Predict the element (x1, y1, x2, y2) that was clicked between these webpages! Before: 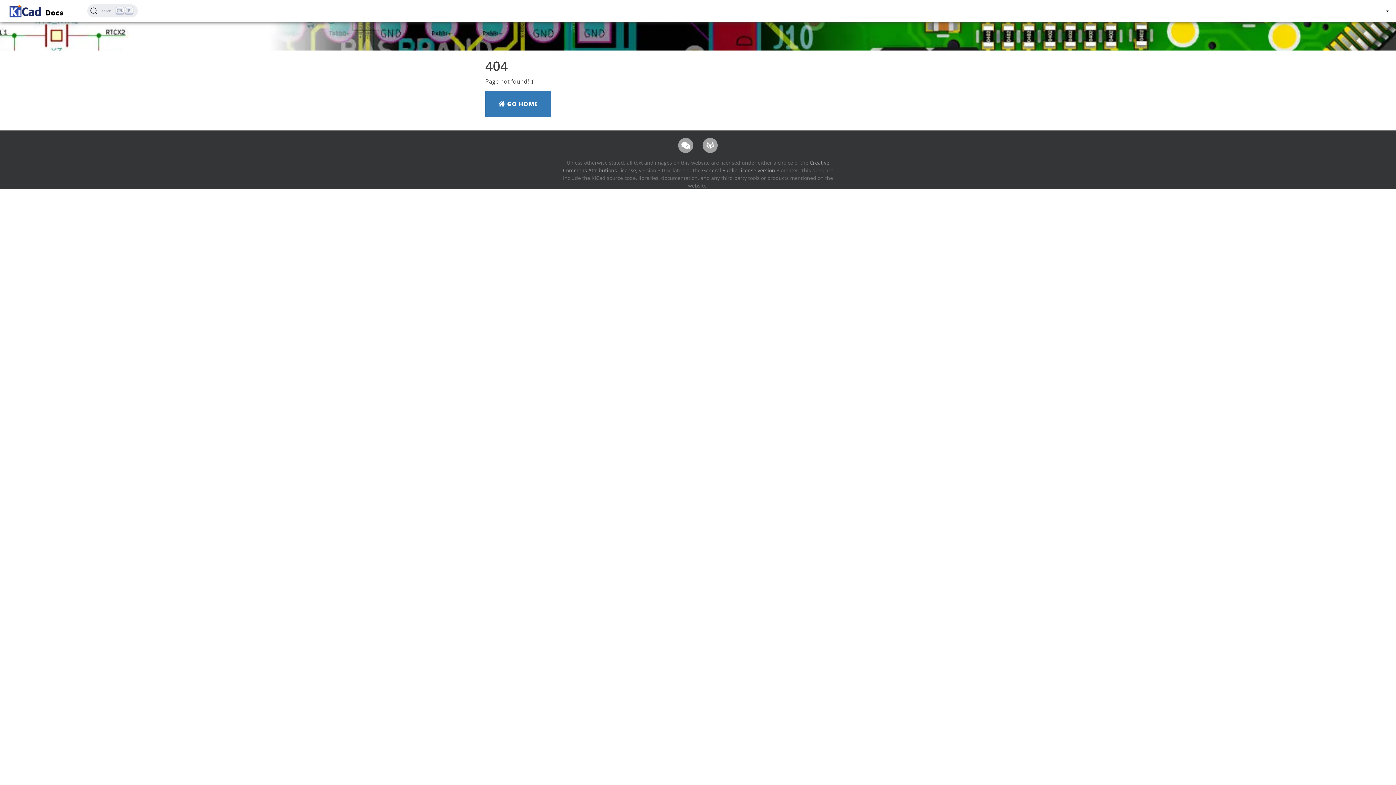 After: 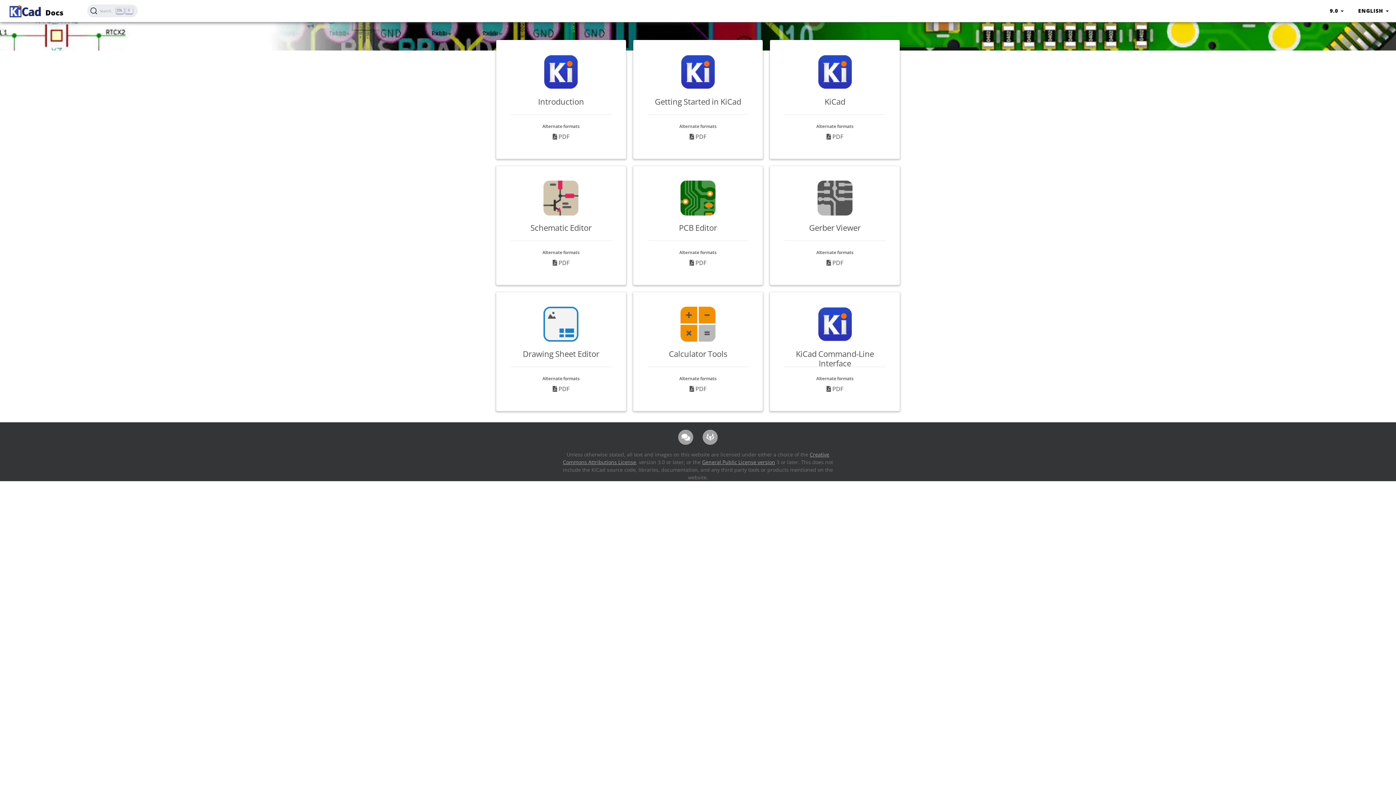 Action: label:  Docs bbox: (0, 0, 70, 18)